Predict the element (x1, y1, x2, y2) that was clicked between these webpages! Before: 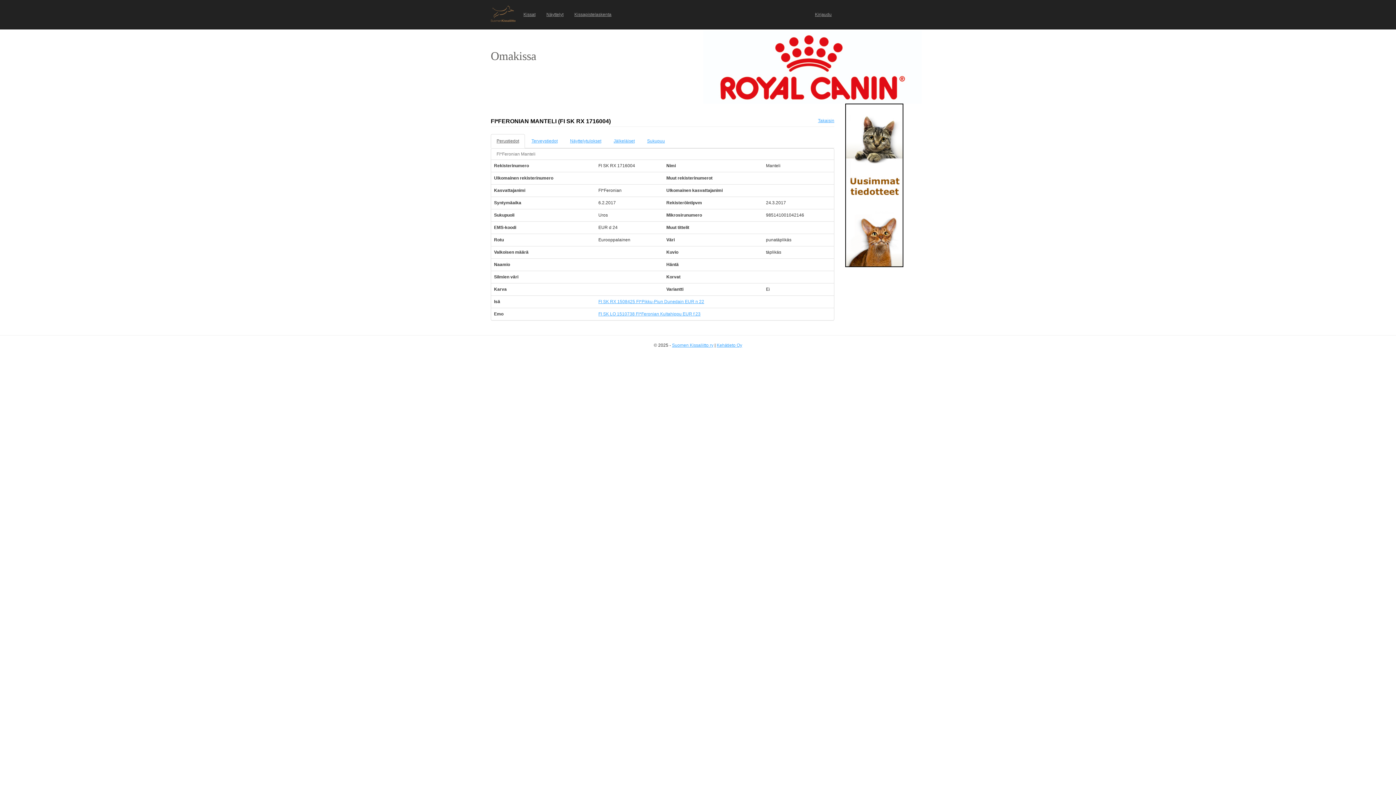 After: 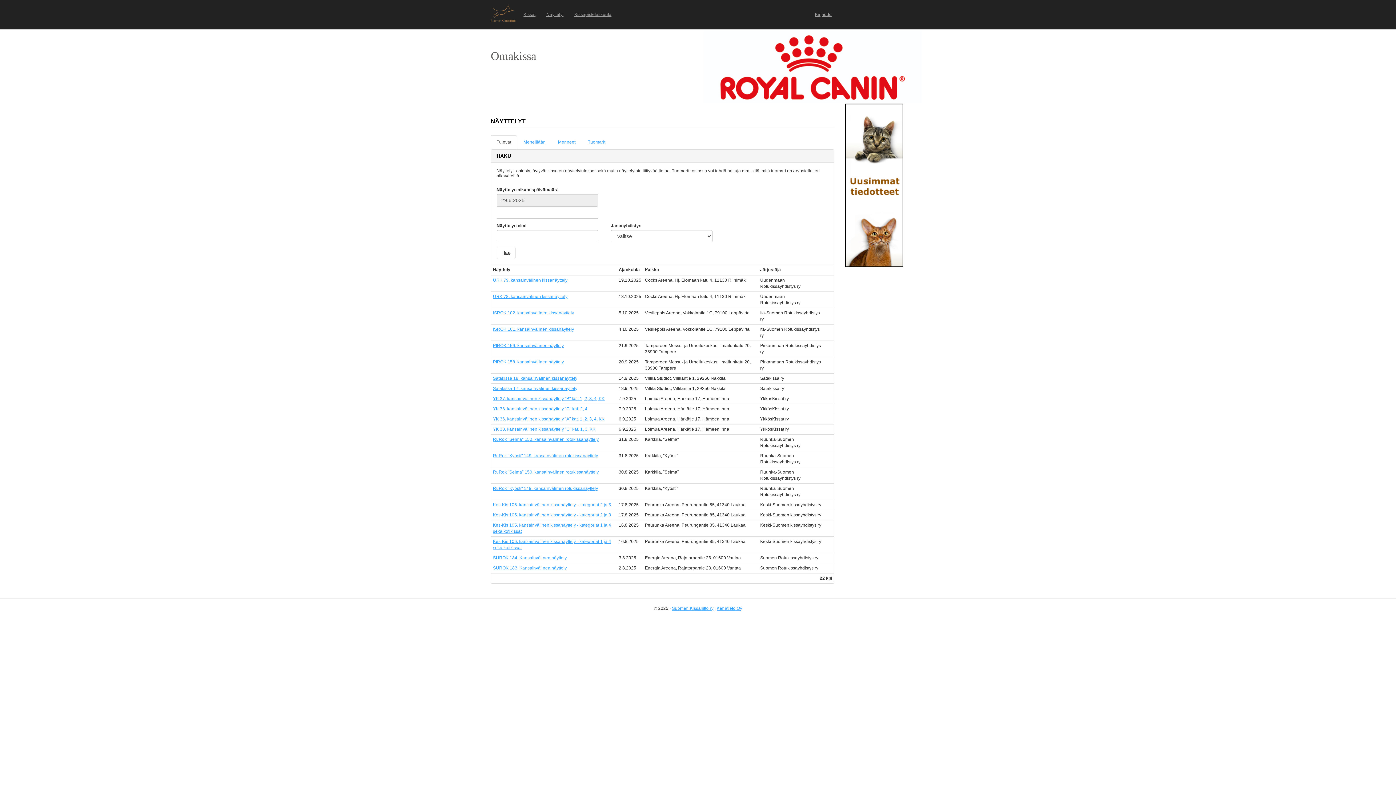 Action: bbox: (541, 5, 569, 23) label: Näyttelyt